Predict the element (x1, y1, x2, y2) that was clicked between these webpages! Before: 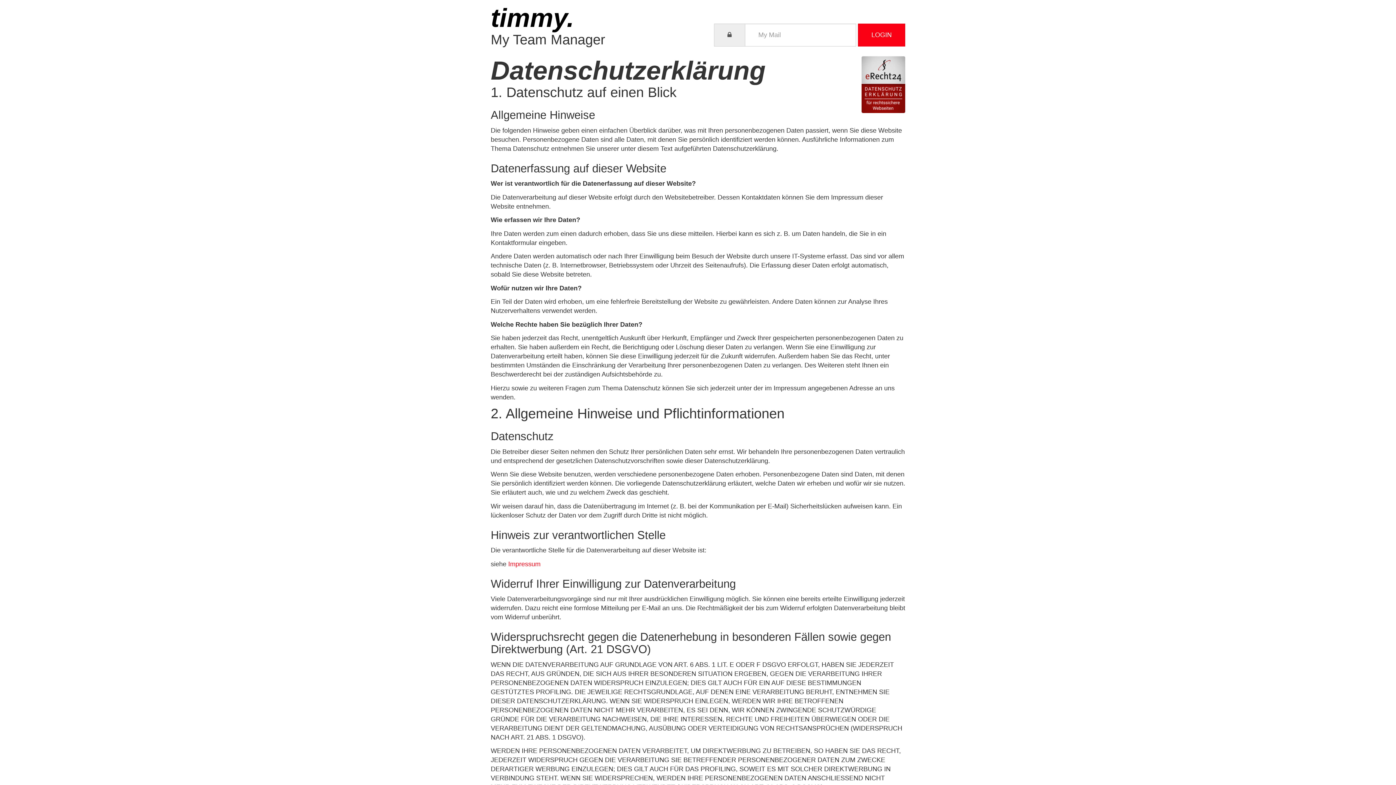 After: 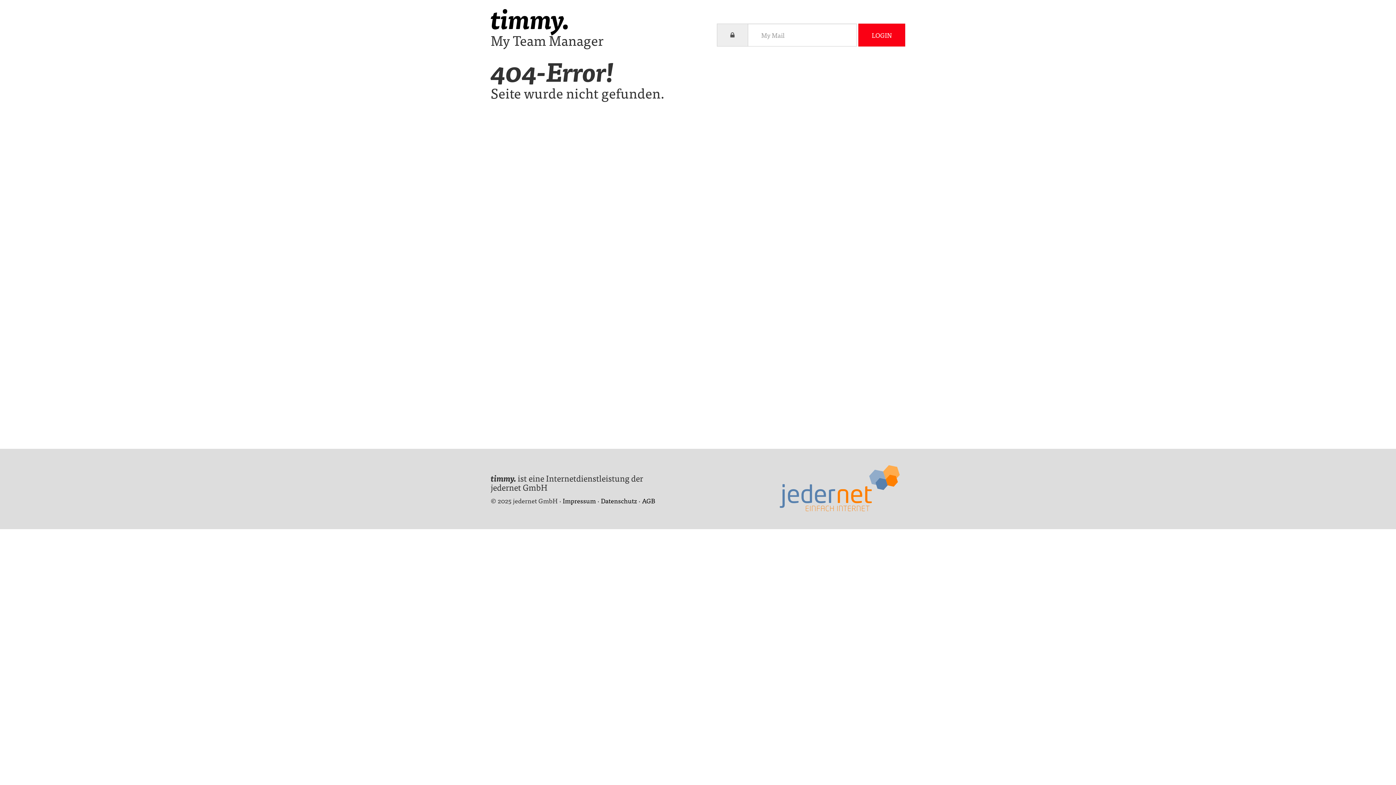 Action: label: Impressum bbox: (508, 560, 540, 567)